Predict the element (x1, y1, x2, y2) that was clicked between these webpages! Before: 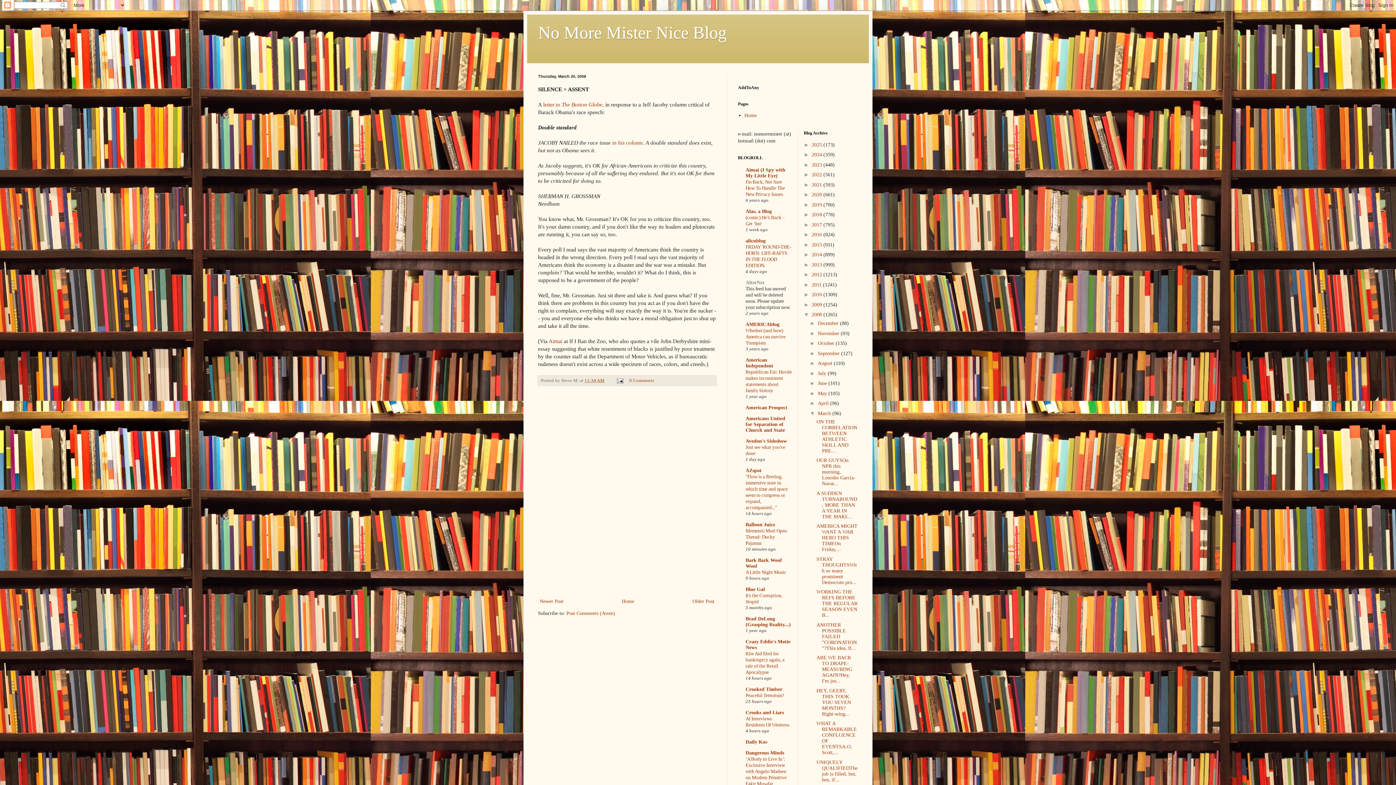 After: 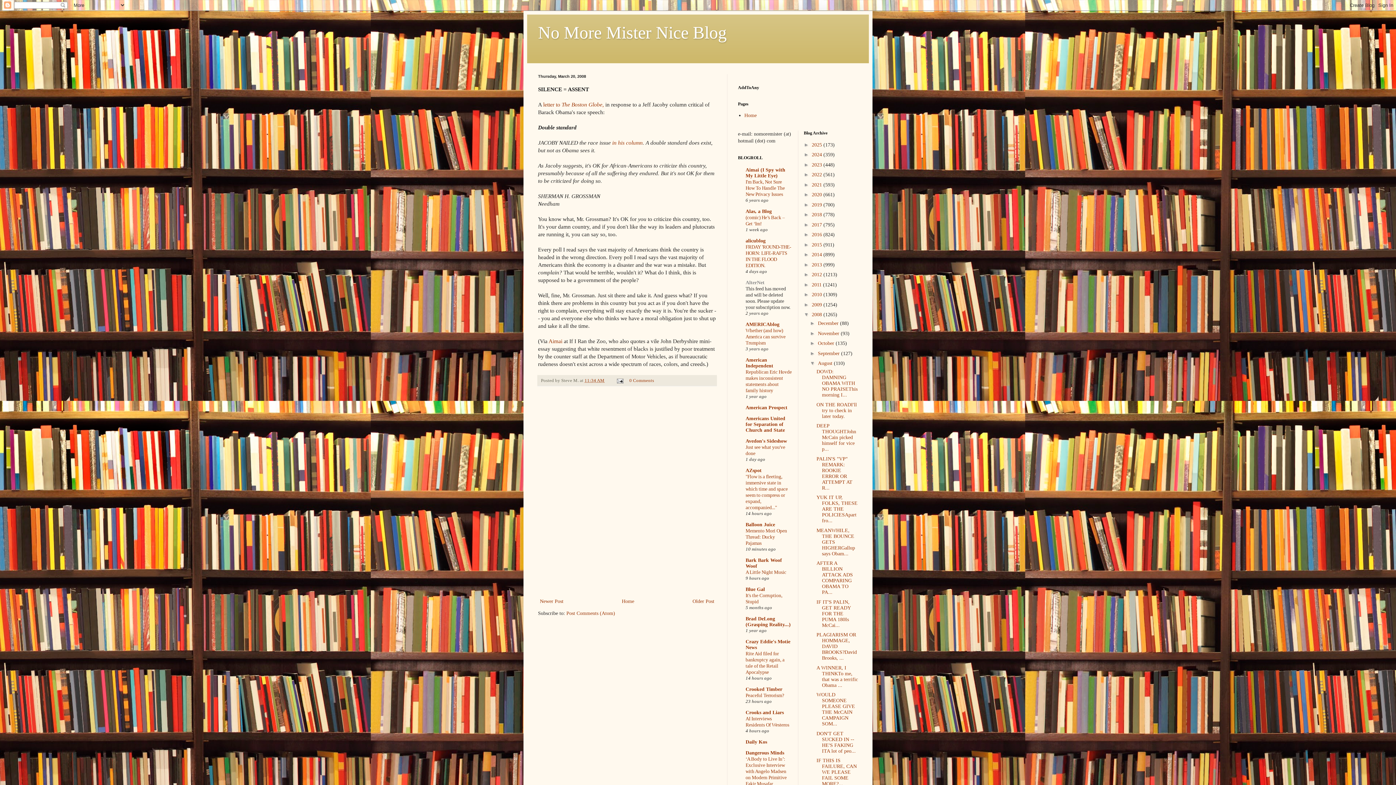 Action: label: ►   bbox: (810, 360, 818, 366)